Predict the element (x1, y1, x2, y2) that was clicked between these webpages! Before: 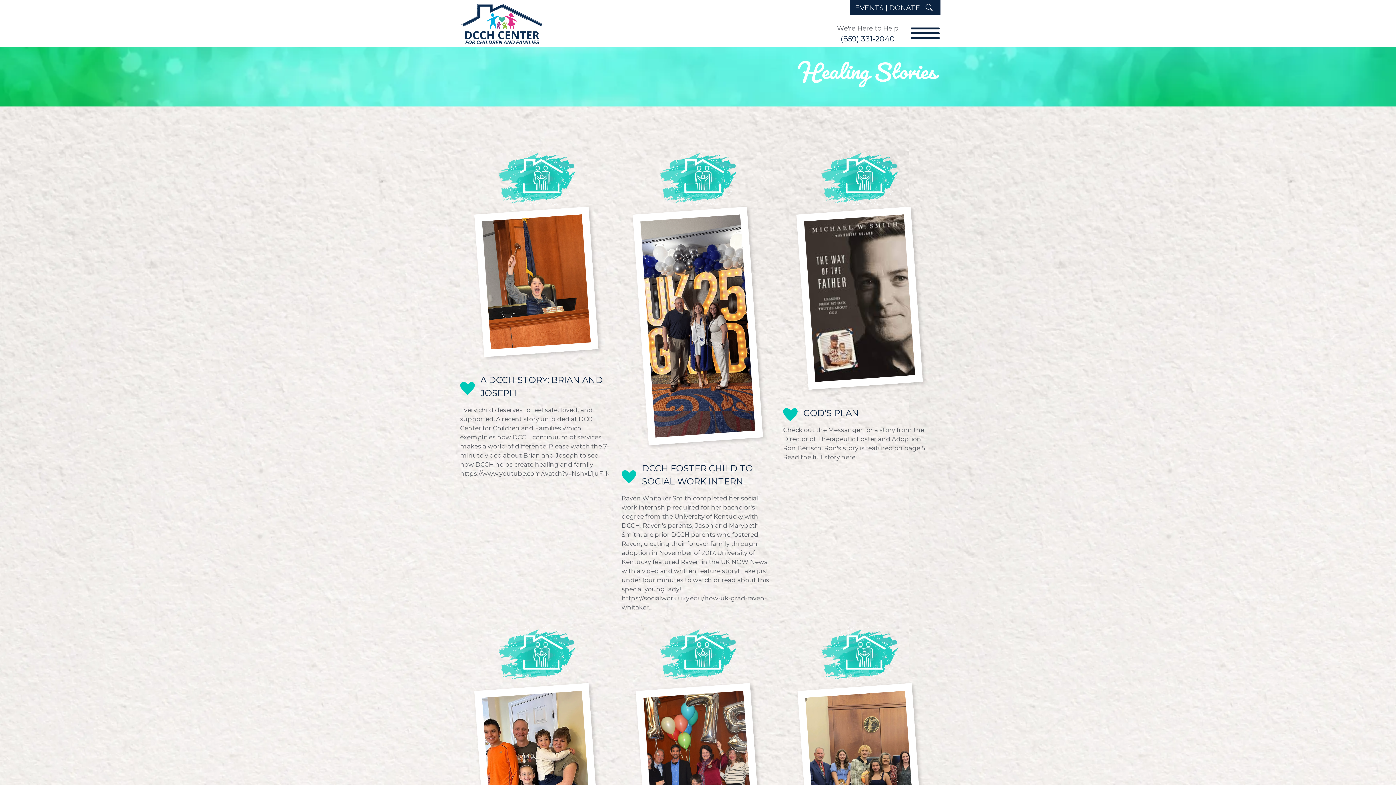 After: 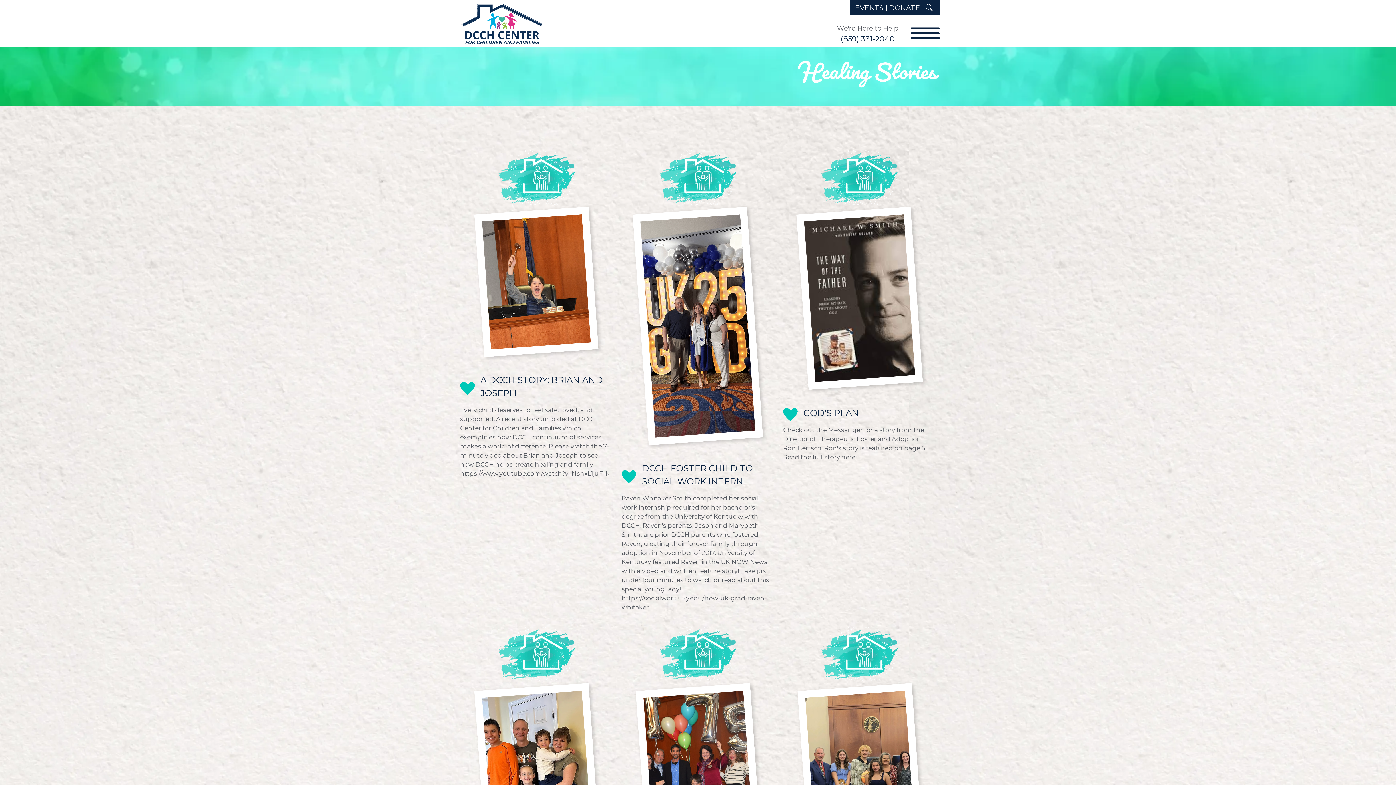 Action: label: Toggle navigation bbox: (907, 13, 936, 41)